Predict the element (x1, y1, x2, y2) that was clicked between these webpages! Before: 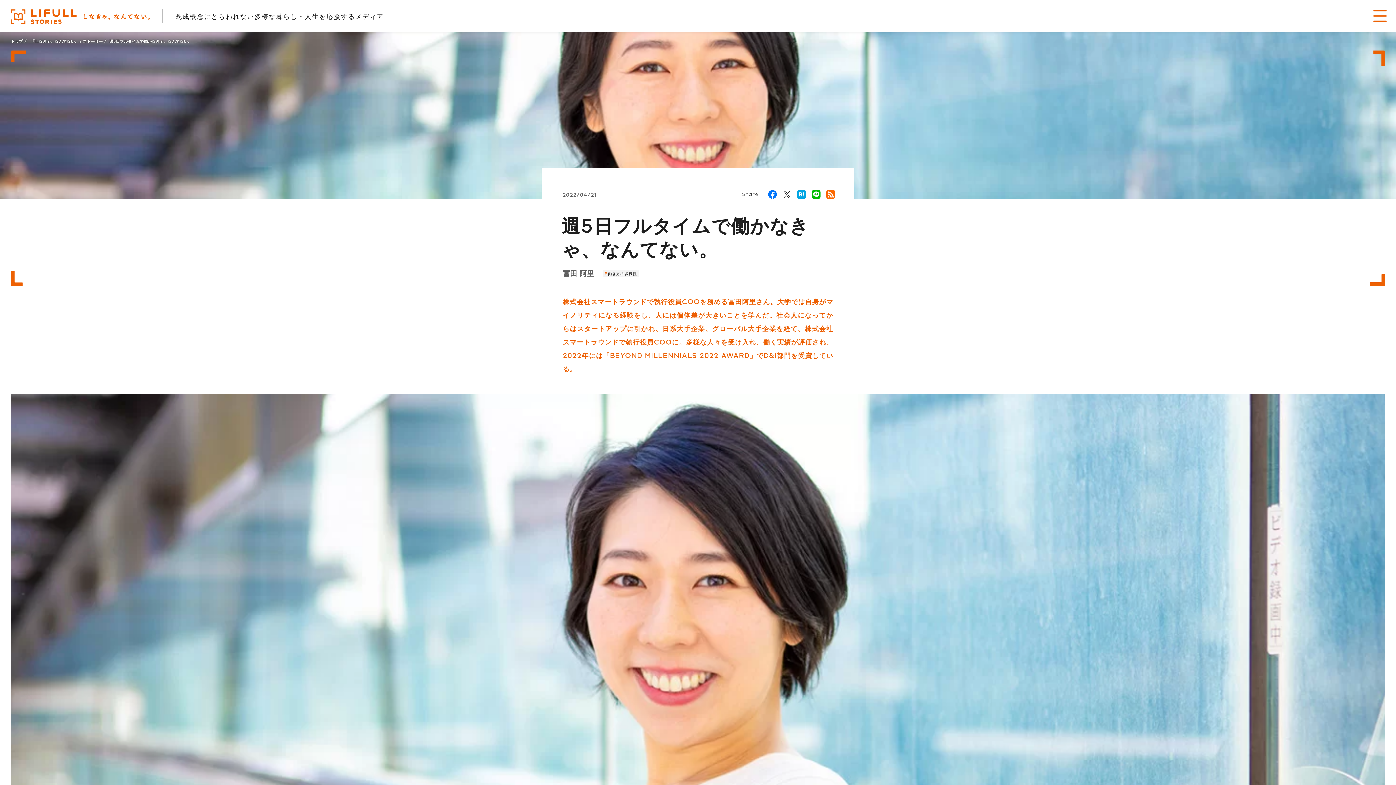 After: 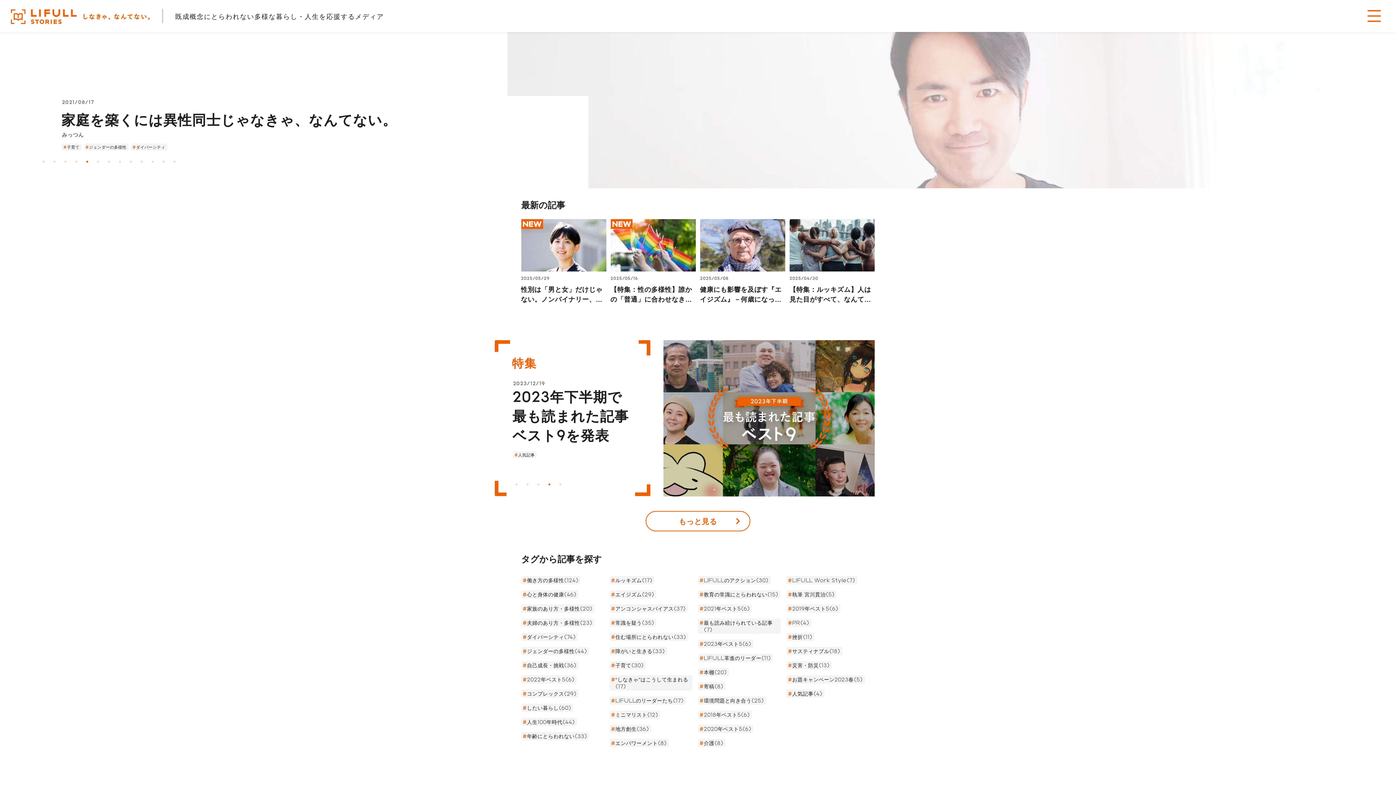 Action: bbox: (10, 38, 22, 43) label: トップ